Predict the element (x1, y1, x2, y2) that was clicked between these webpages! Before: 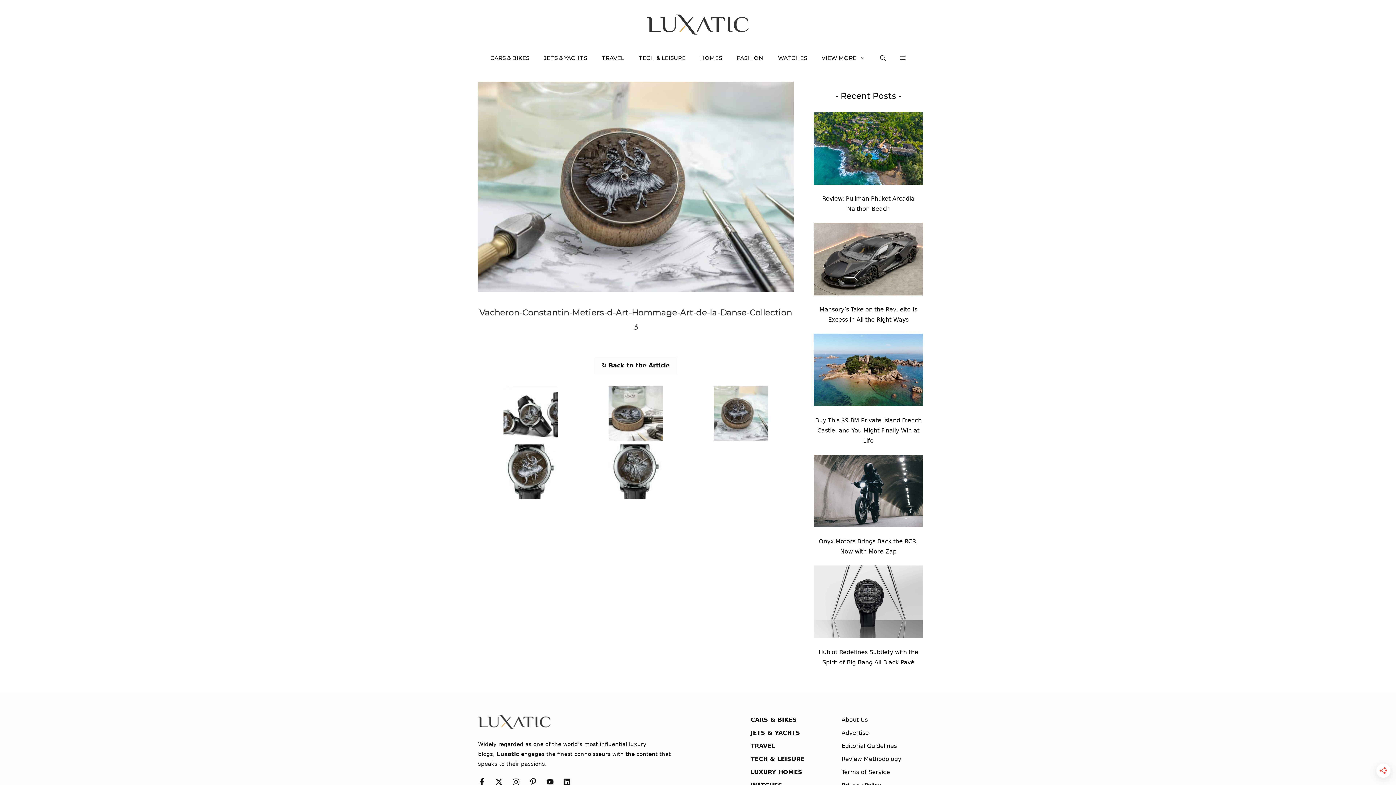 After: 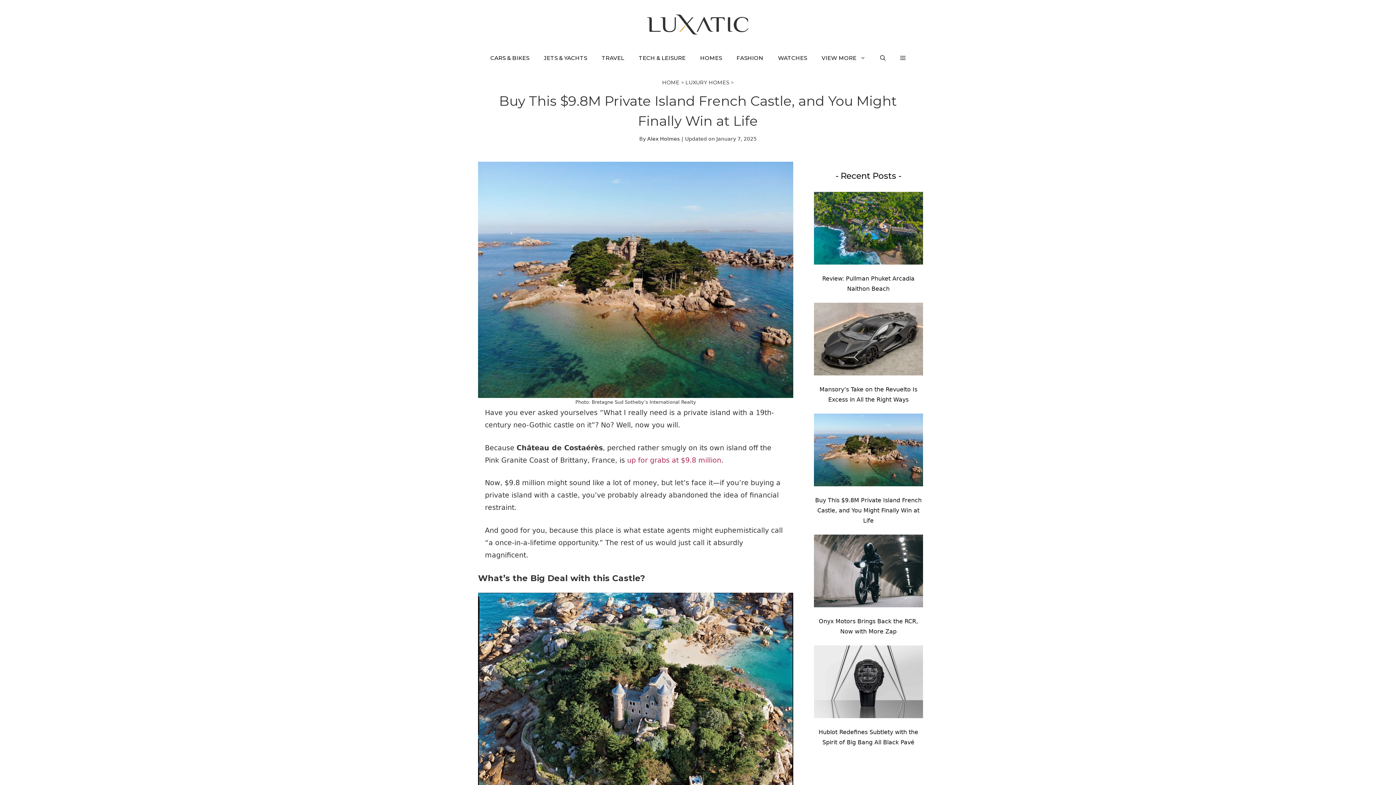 Action: label: Buy This $9.8M Private Island French Castle, and You Might Finally Win at Life bbox: (814, 333, 923, 409)